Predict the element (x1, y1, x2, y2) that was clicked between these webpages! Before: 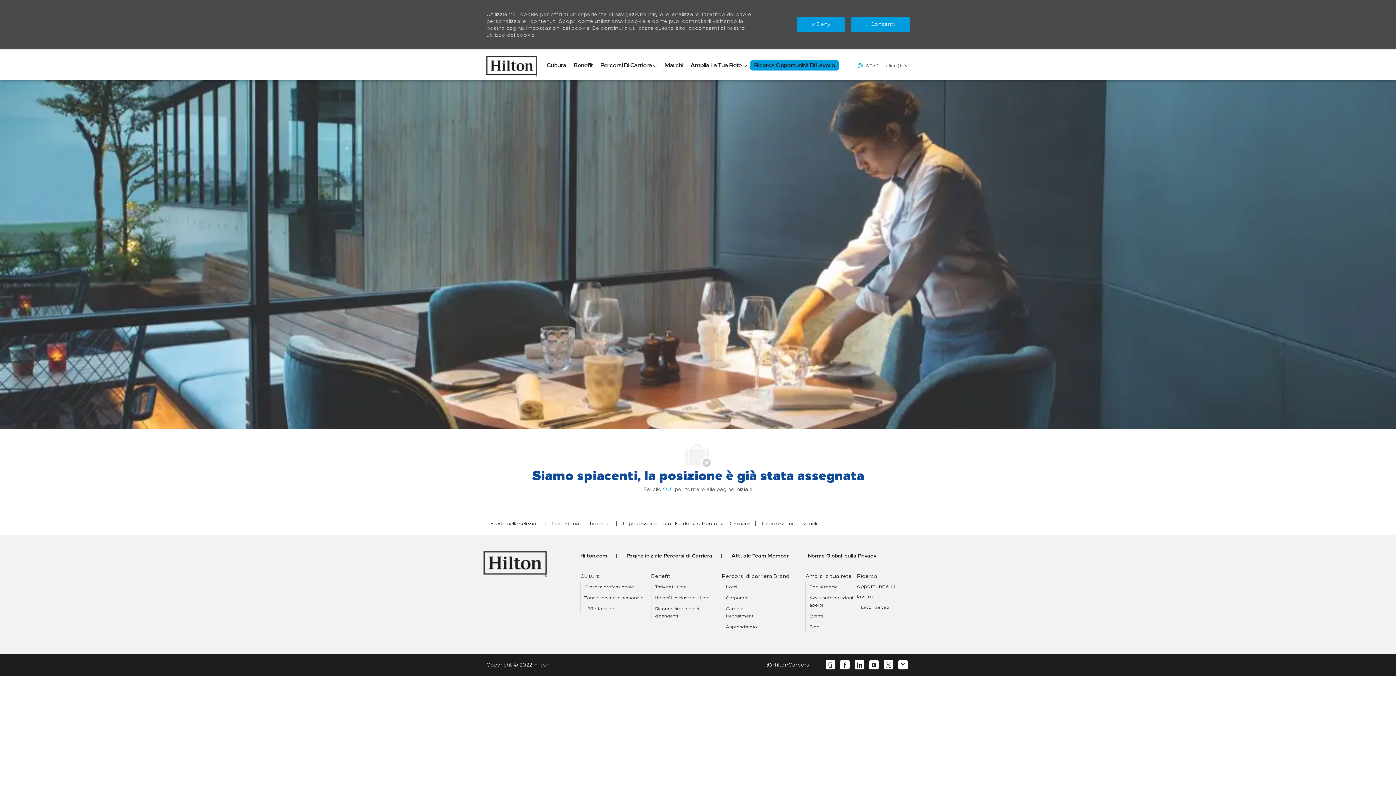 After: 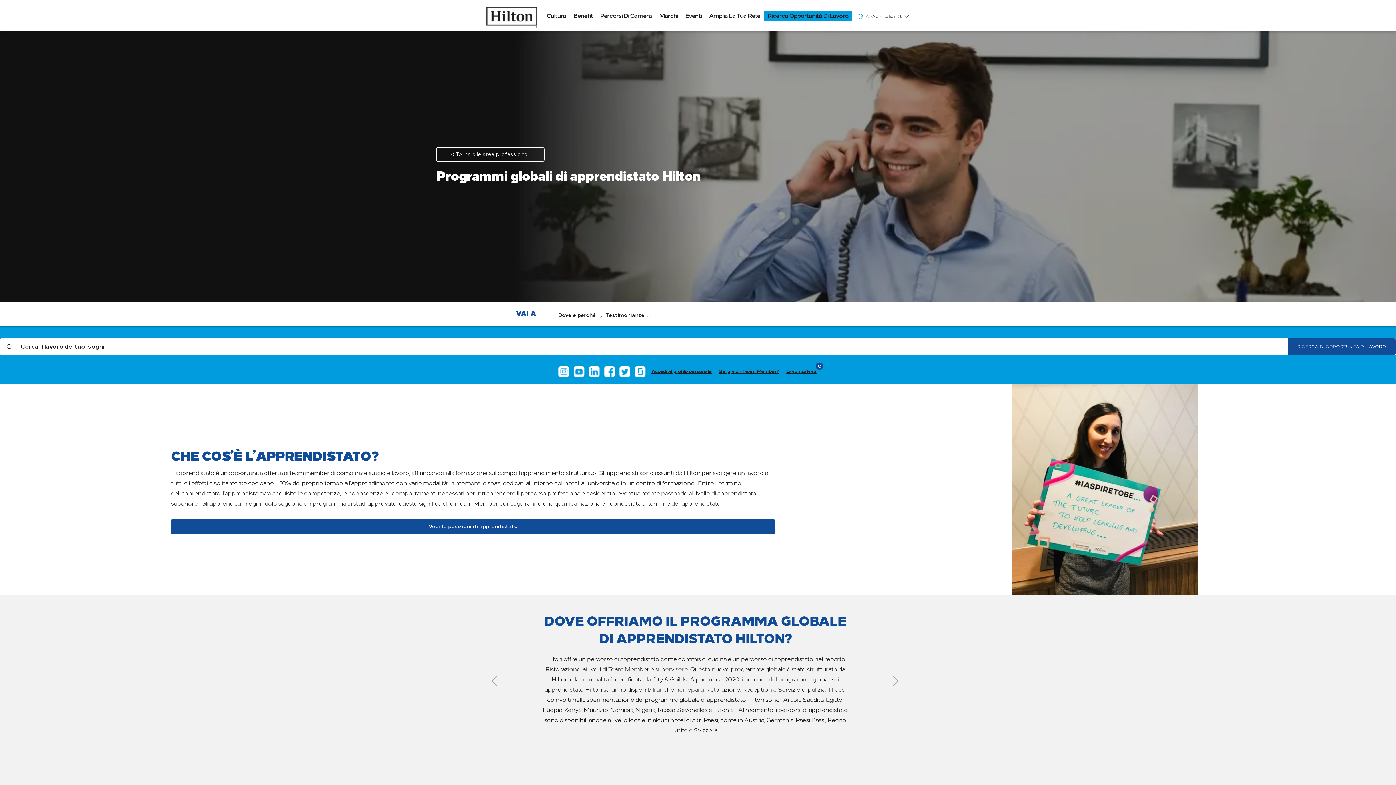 Action: label: Apprendistato bbox: (725, 624, 757, 629)